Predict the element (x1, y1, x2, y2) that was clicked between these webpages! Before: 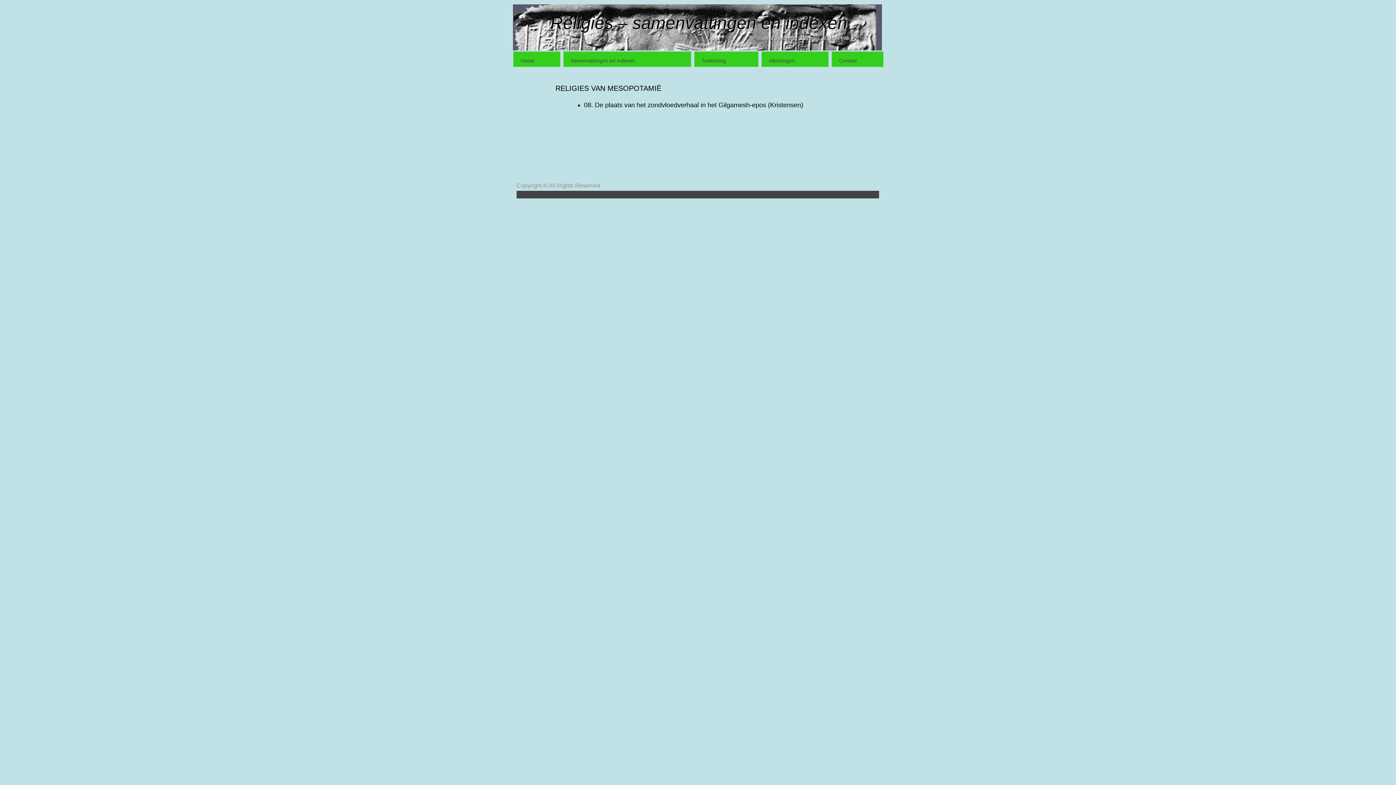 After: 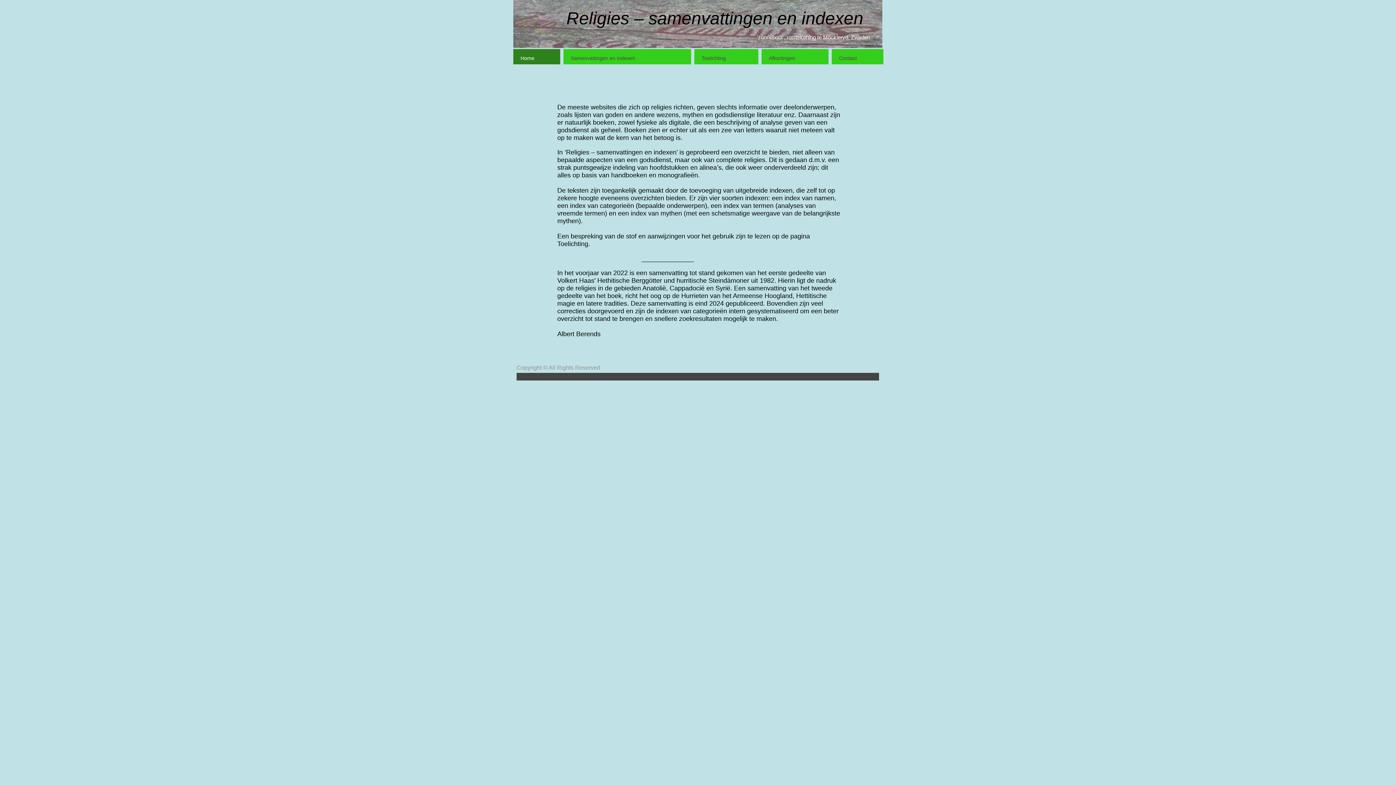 Action: bbox: (513, 51, 560, 66) label: Home